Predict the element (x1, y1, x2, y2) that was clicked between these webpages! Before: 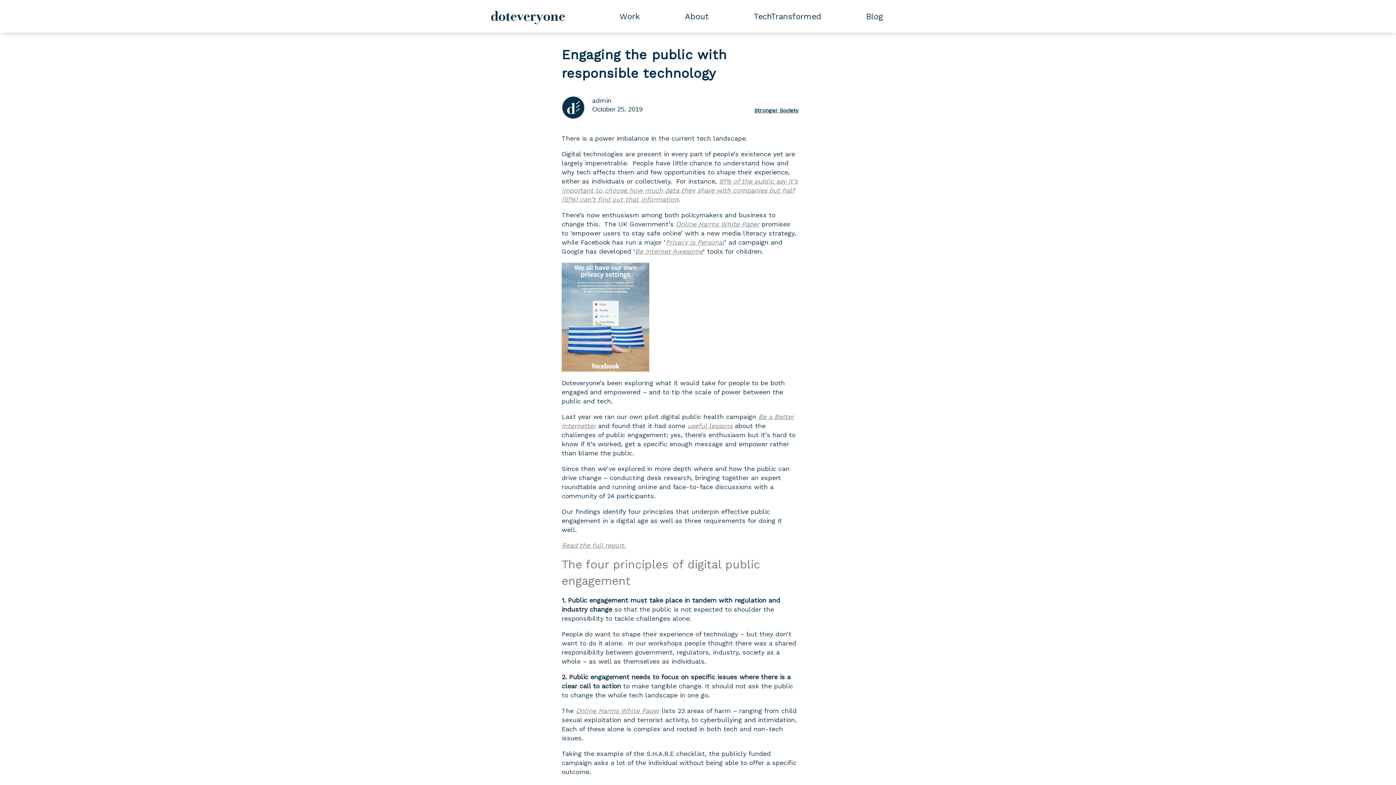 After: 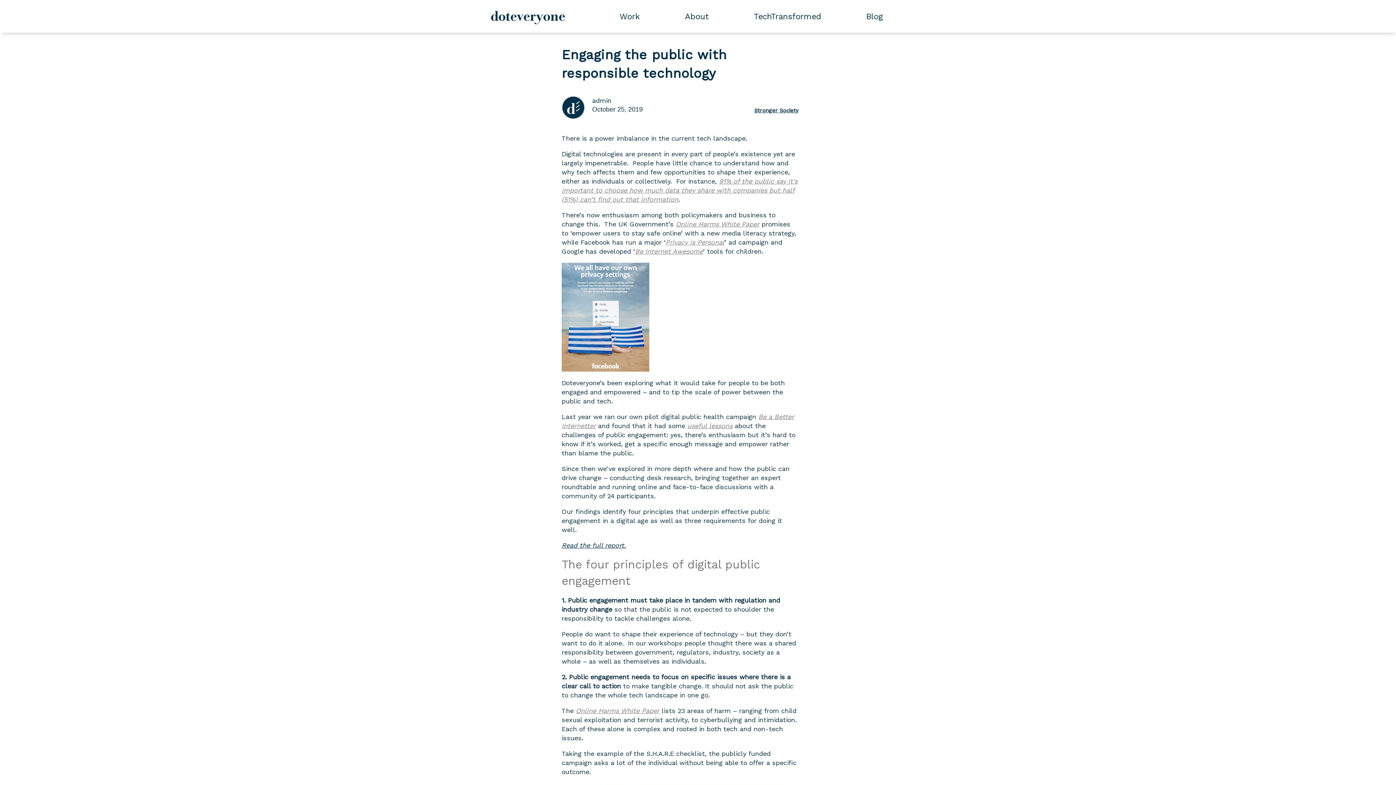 Action: label: Read the full report. bbox: (561, 541, 626, 549)